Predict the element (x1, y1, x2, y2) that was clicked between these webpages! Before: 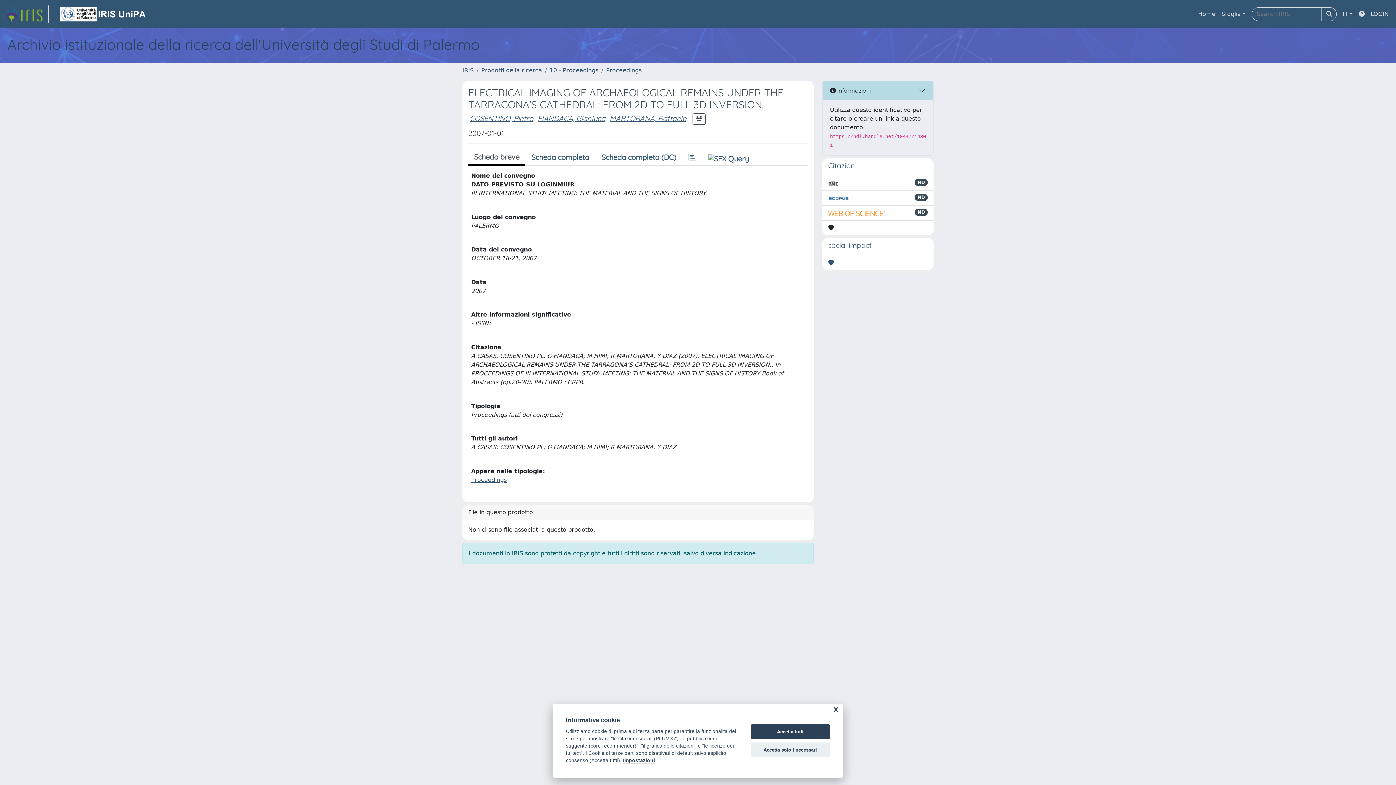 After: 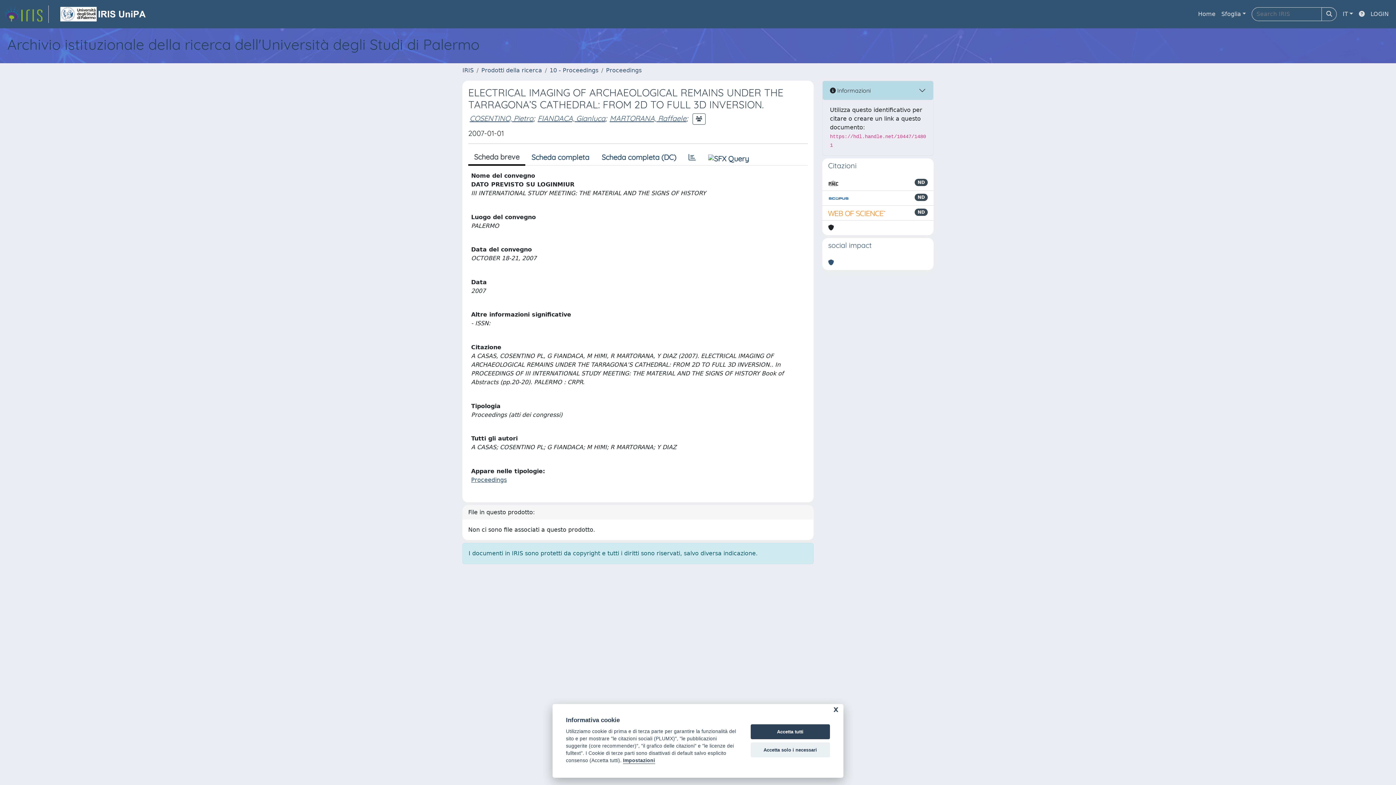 Action: bbox: (828, 178, 838, 187)